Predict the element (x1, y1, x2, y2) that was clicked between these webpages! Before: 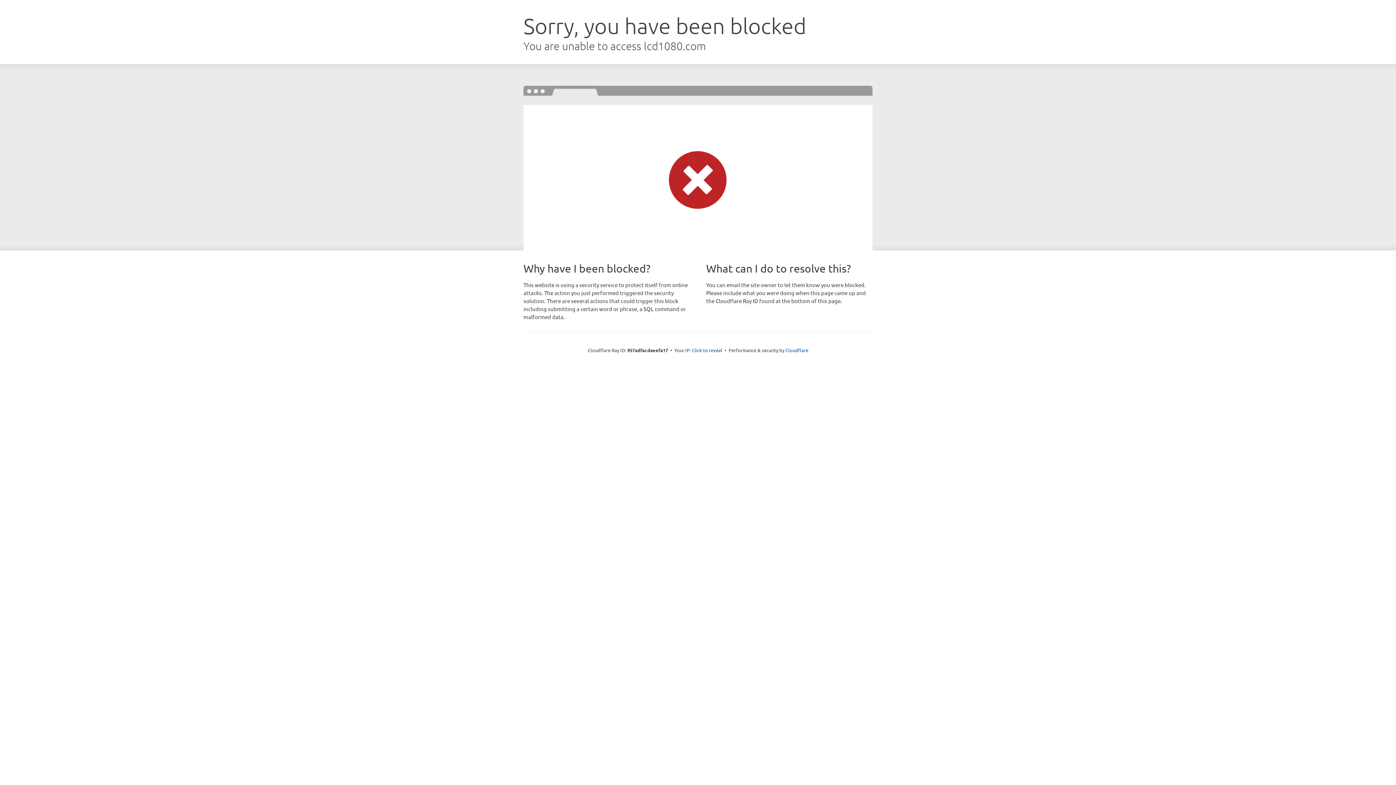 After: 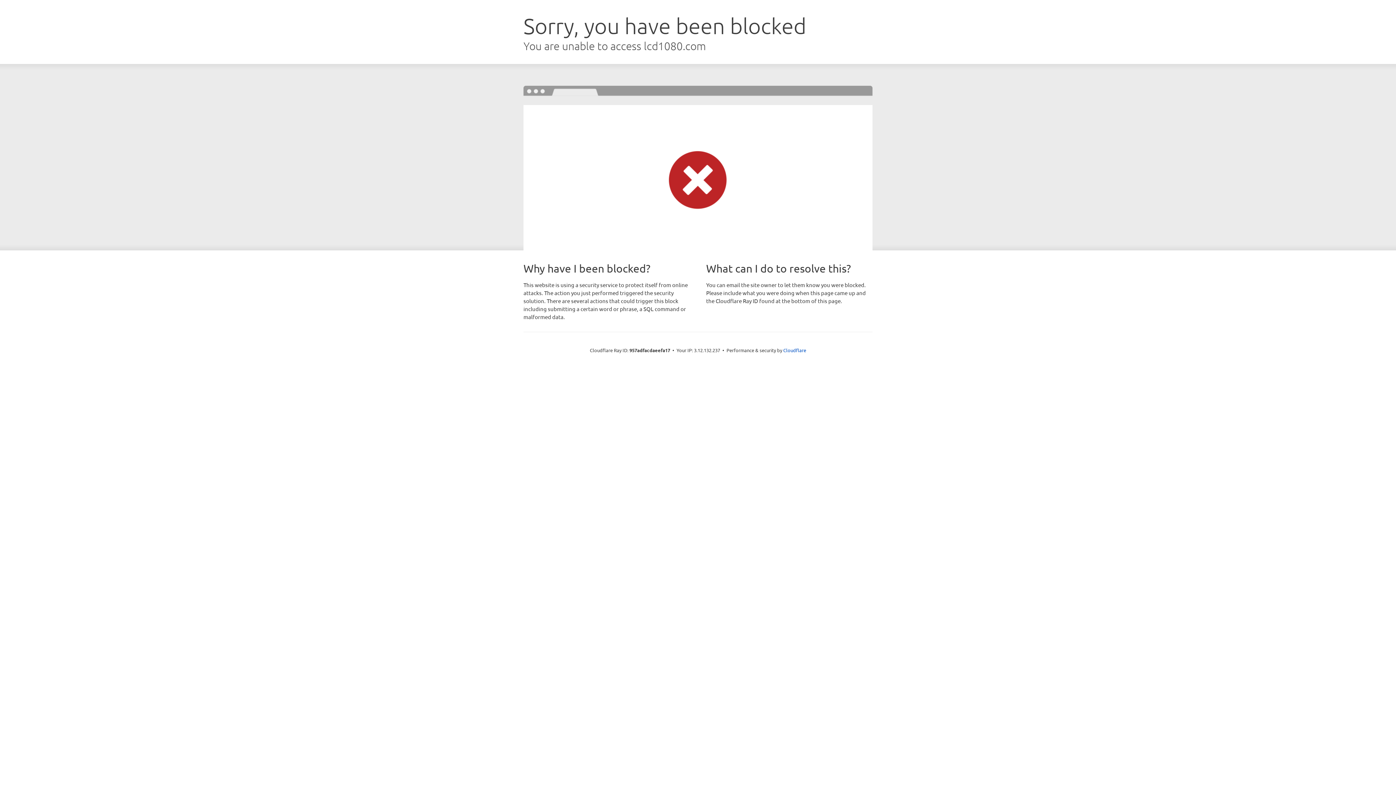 Action: bbox: (692, 346, 722, 353) label: Click to reveal